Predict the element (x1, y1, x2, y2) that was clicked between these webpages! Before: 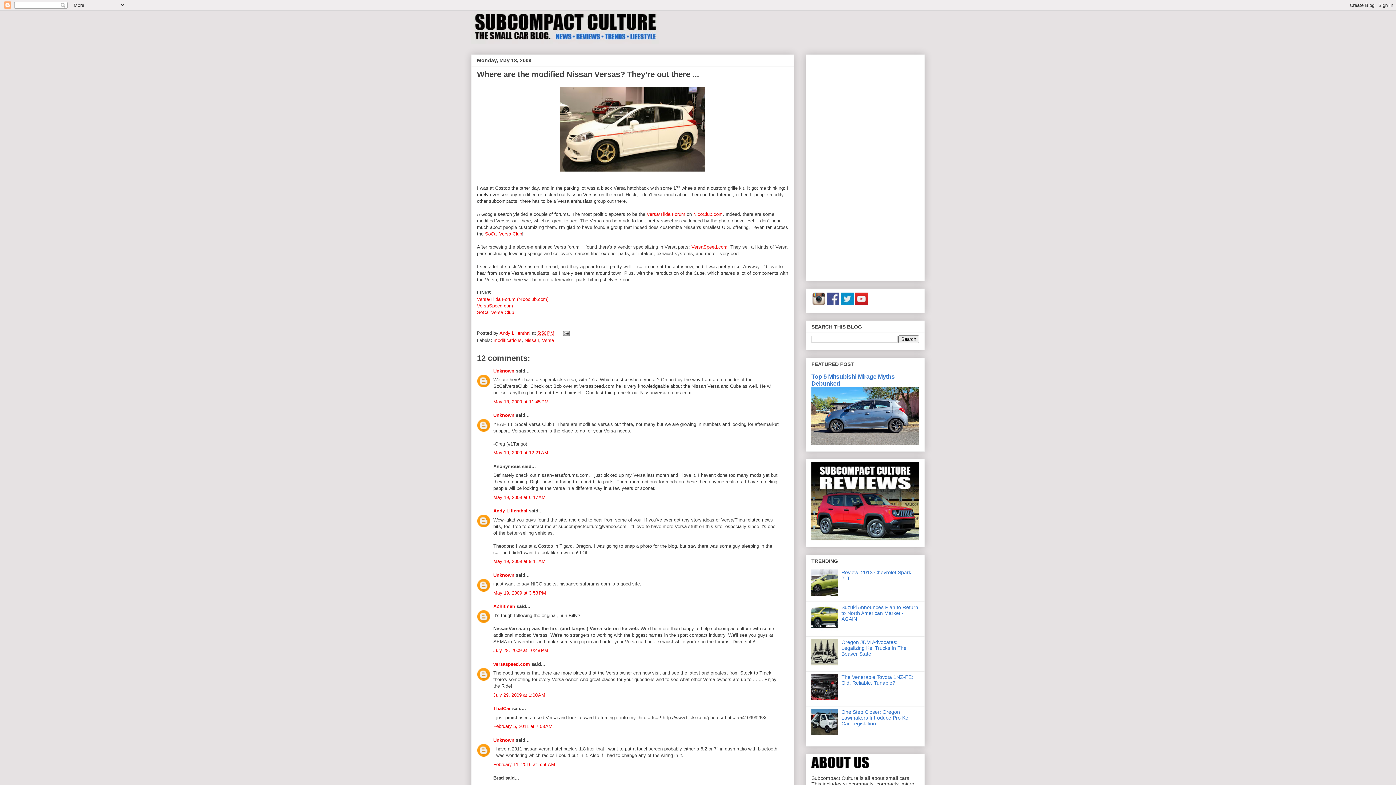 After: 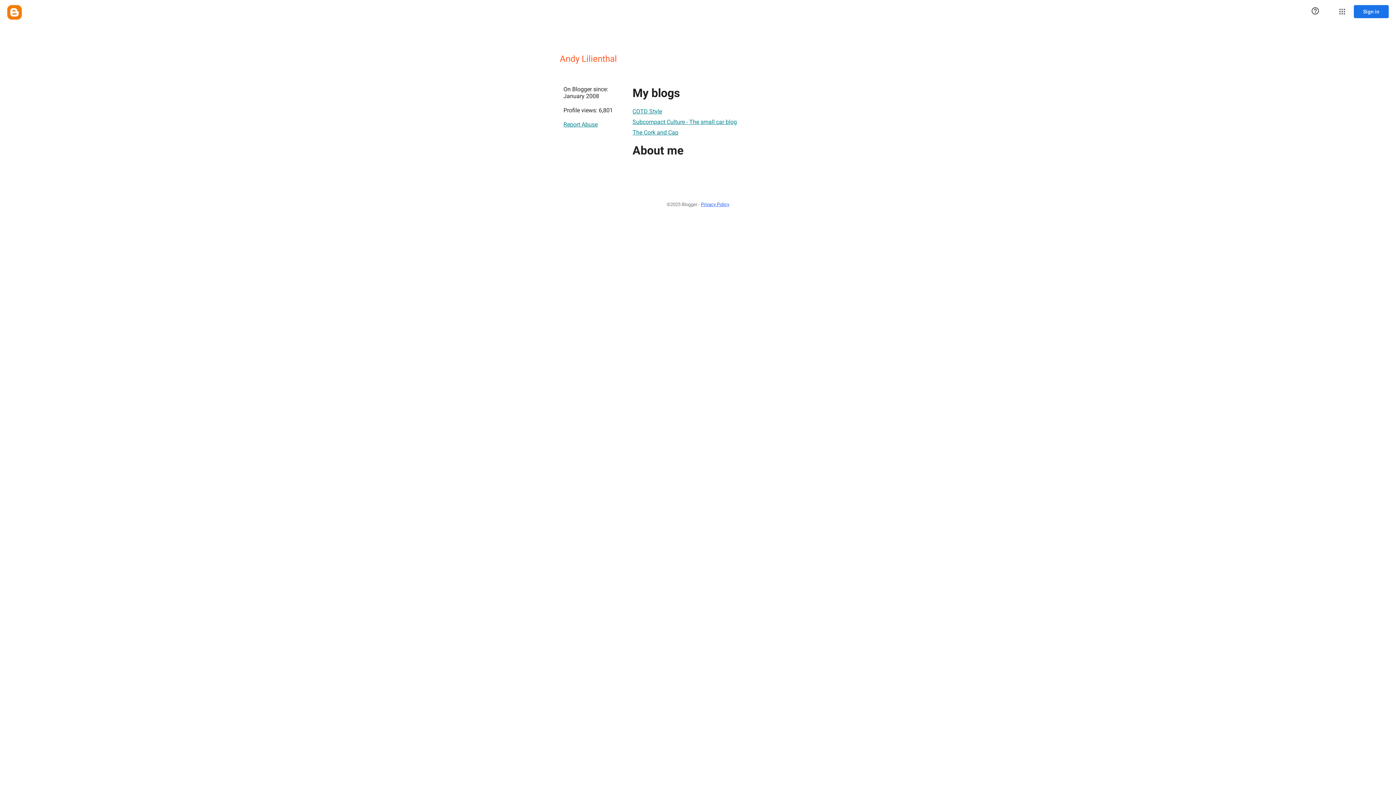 Action: bbox: (493, 508, 527, 513) label: Andy Lilienthal